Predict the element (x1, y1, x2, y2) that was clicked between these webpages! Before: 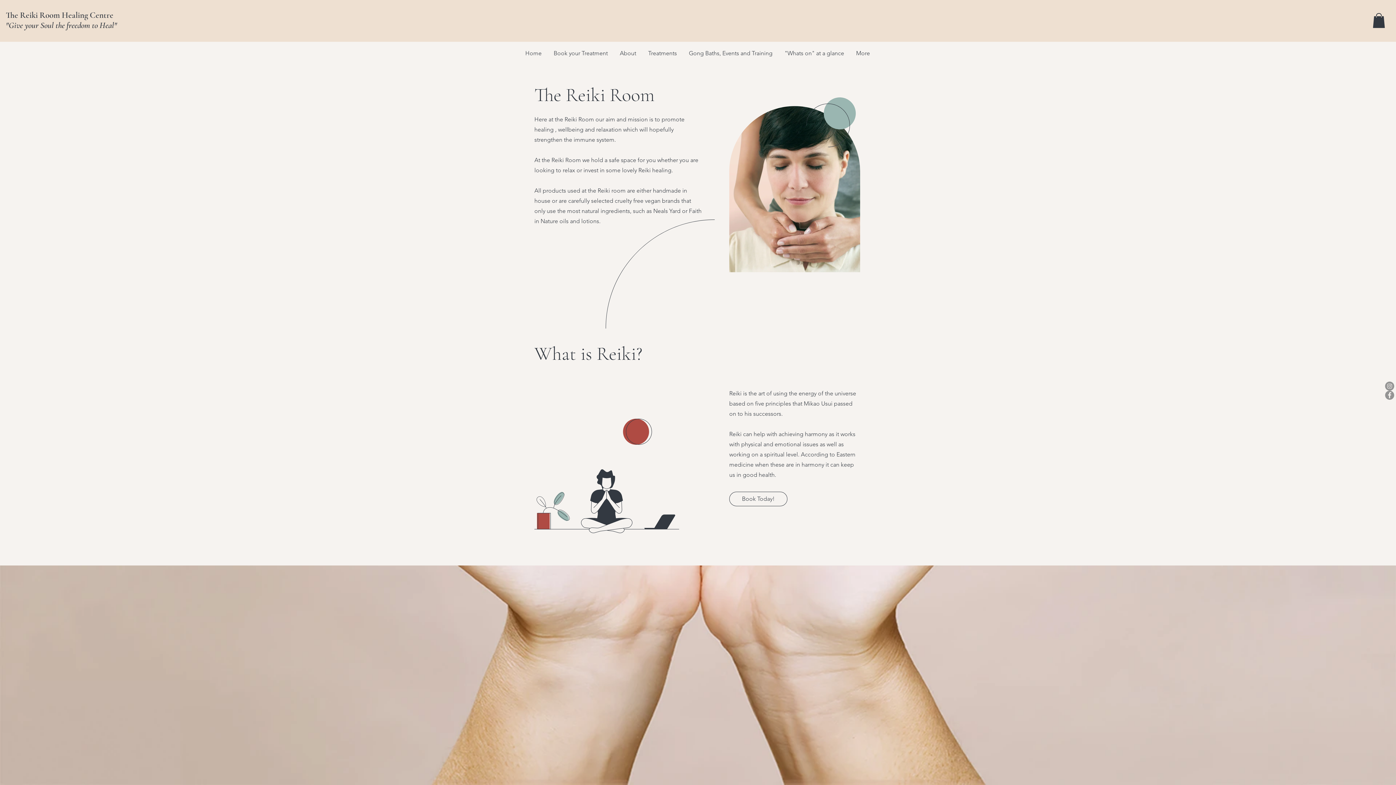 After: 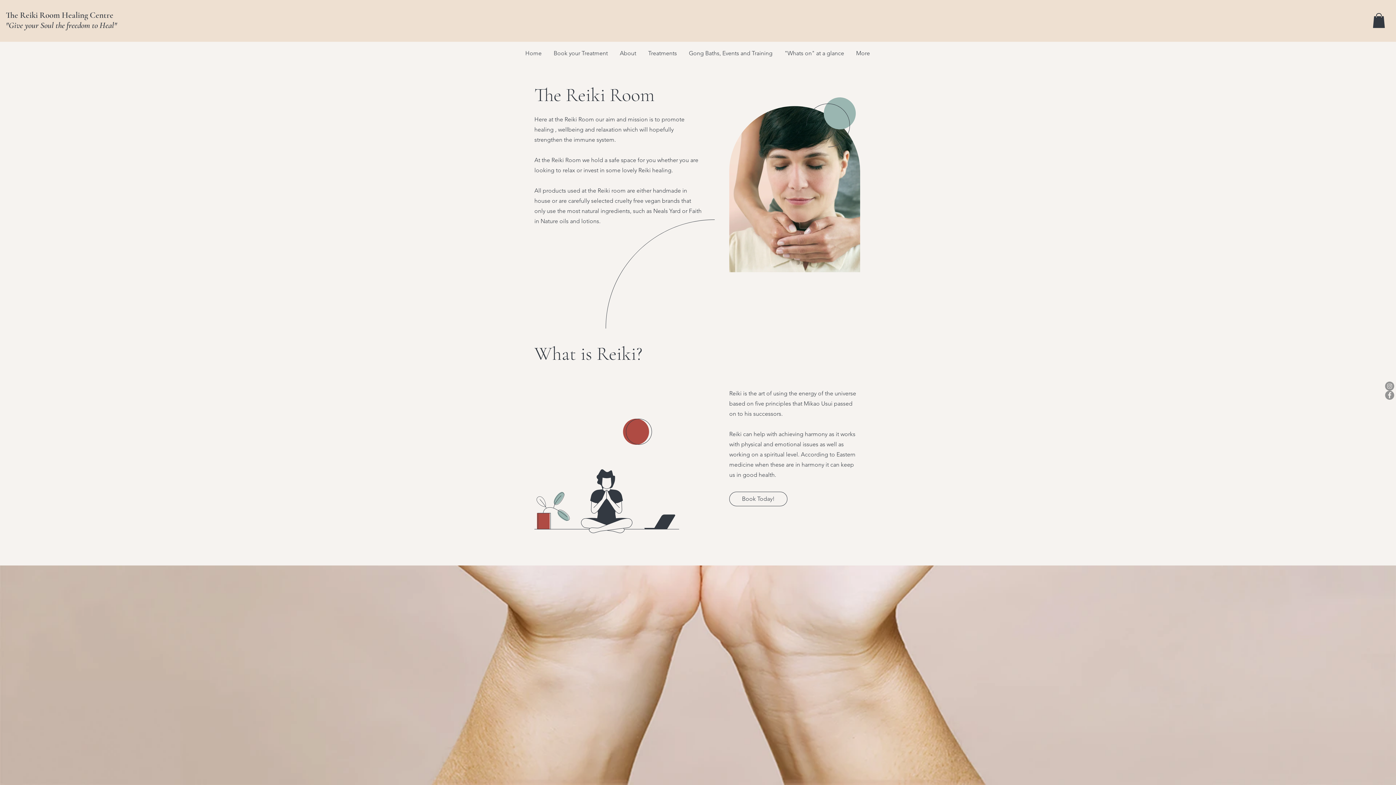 Action: bbox: (1373, 13, 1385, 27)